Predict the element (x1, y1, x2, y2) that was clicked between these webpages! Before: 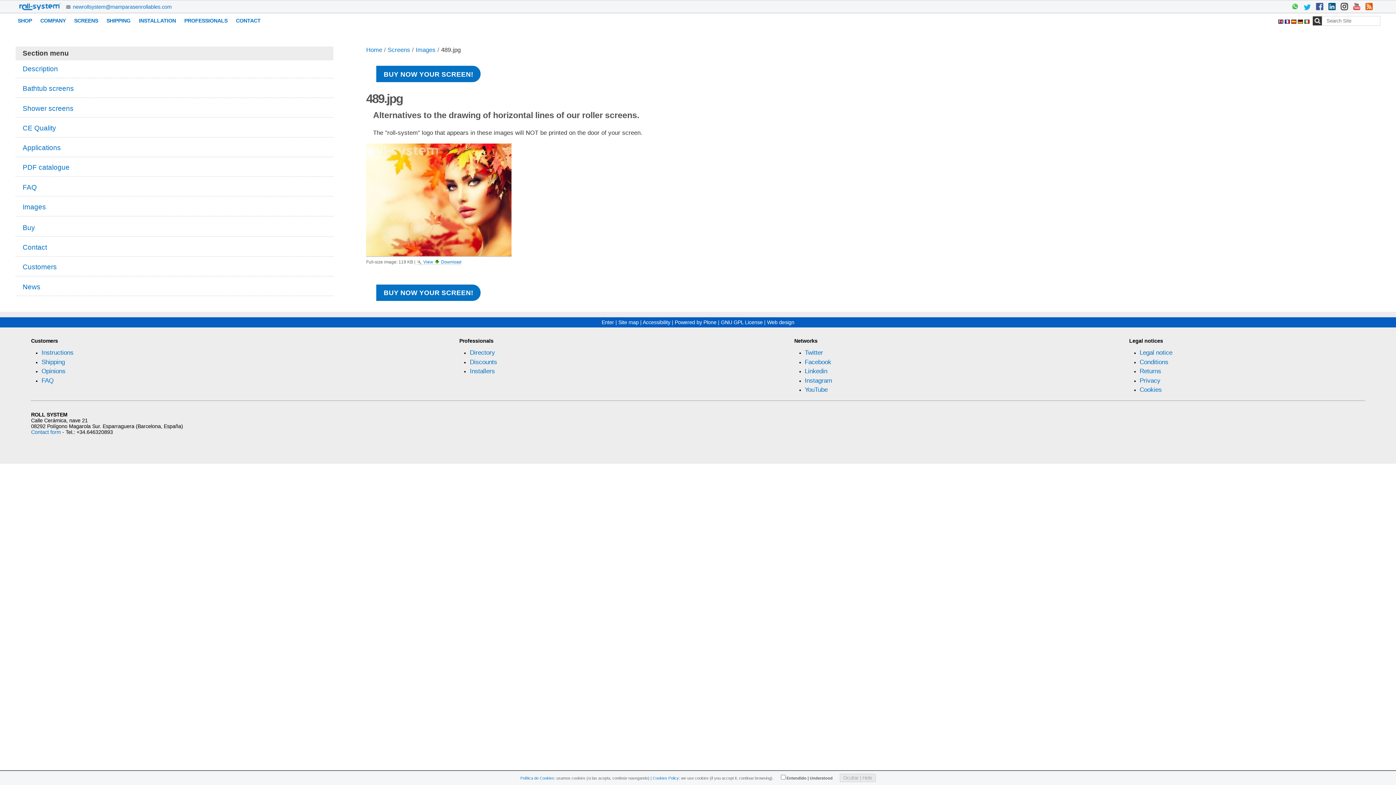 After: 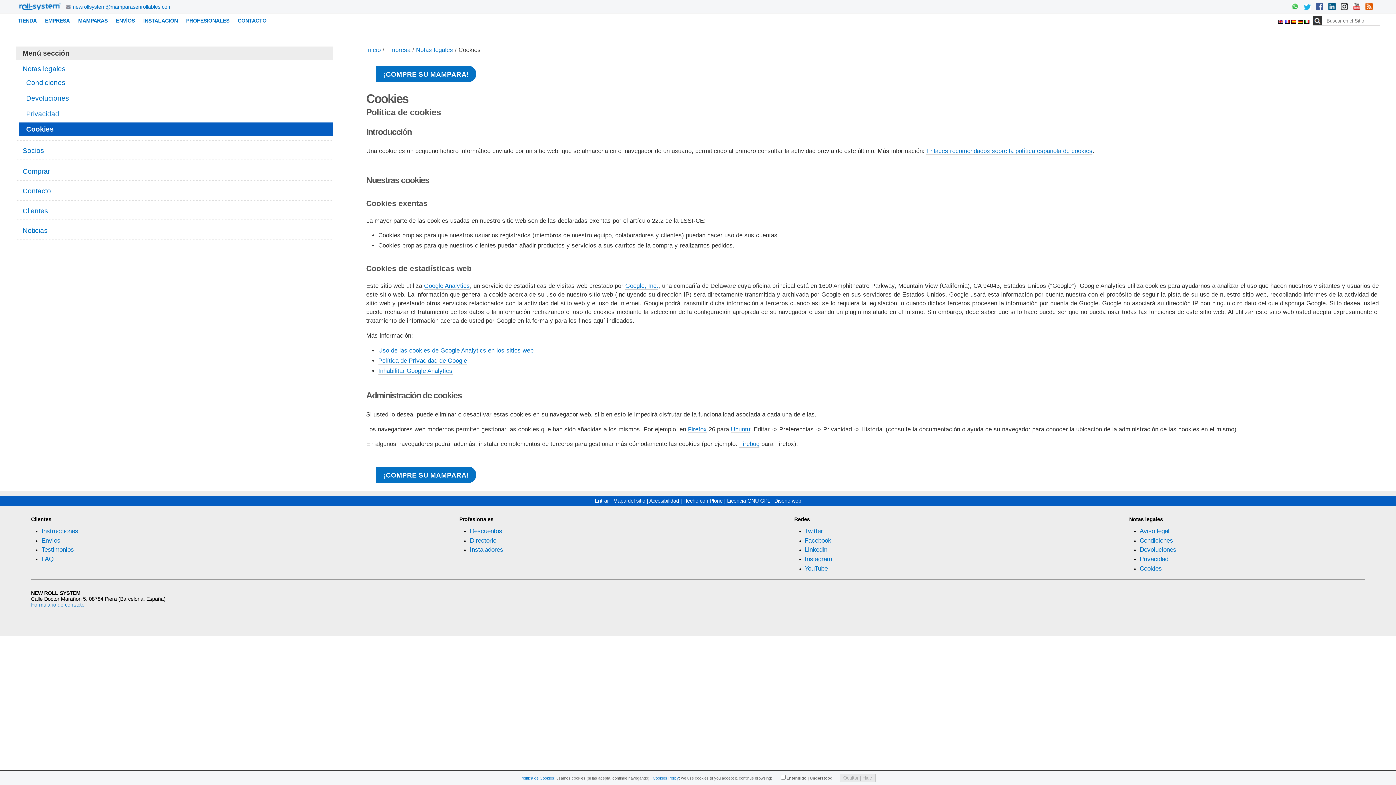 Action: bbox: (520, 776, 554, 780) label: Política de Cookies